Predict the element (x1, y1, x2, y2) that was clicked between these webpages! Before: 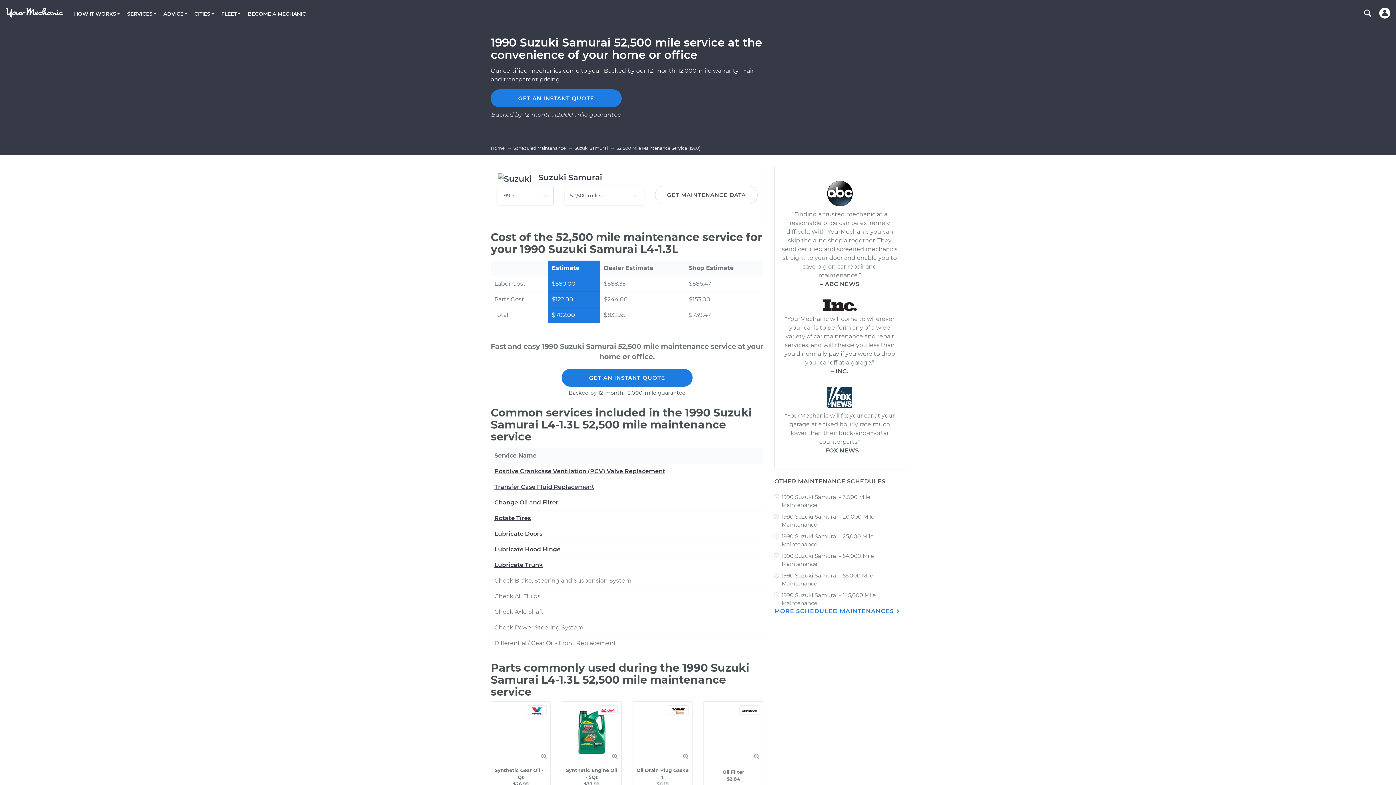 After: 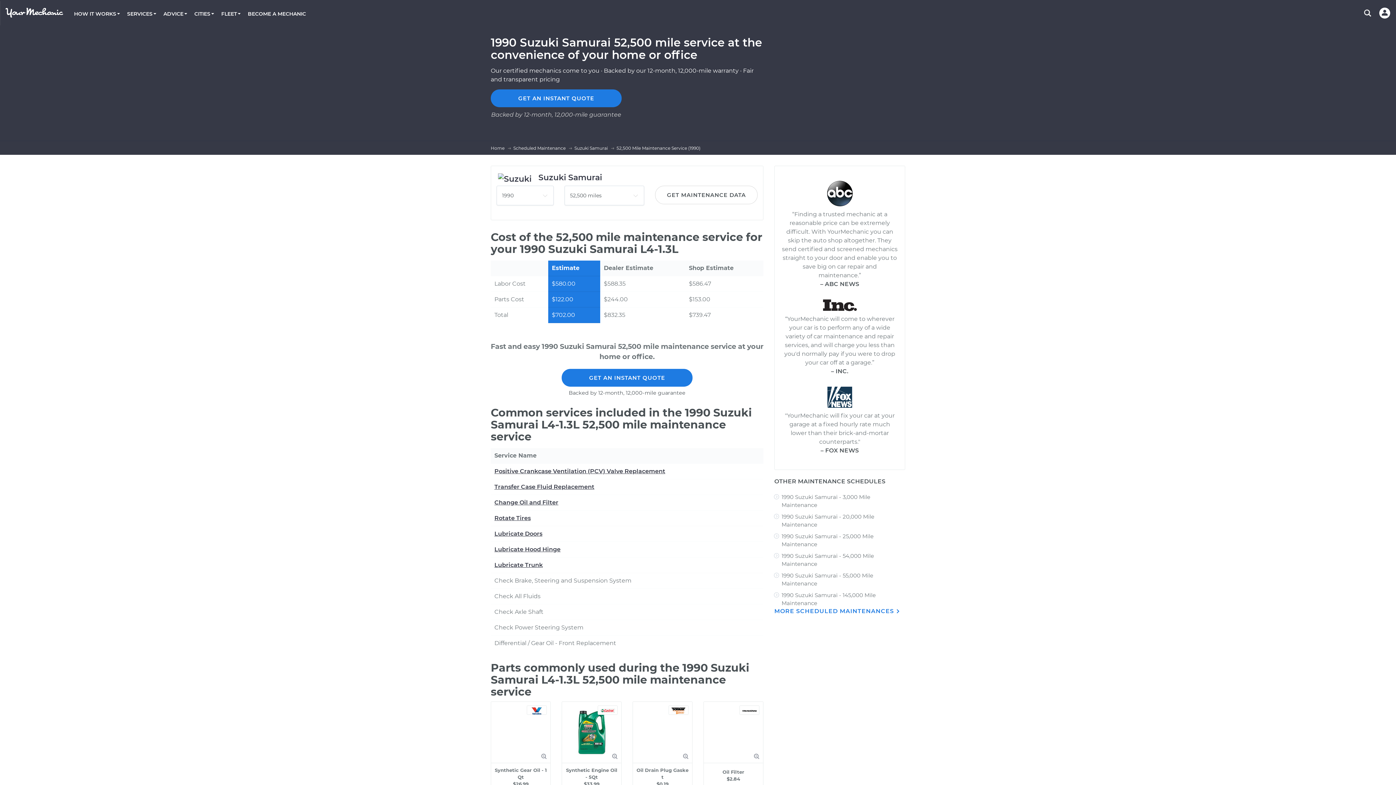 Action: label: 52,500 Mile Maintenance Service (1990) bbox: (616, 145, 700, 150)